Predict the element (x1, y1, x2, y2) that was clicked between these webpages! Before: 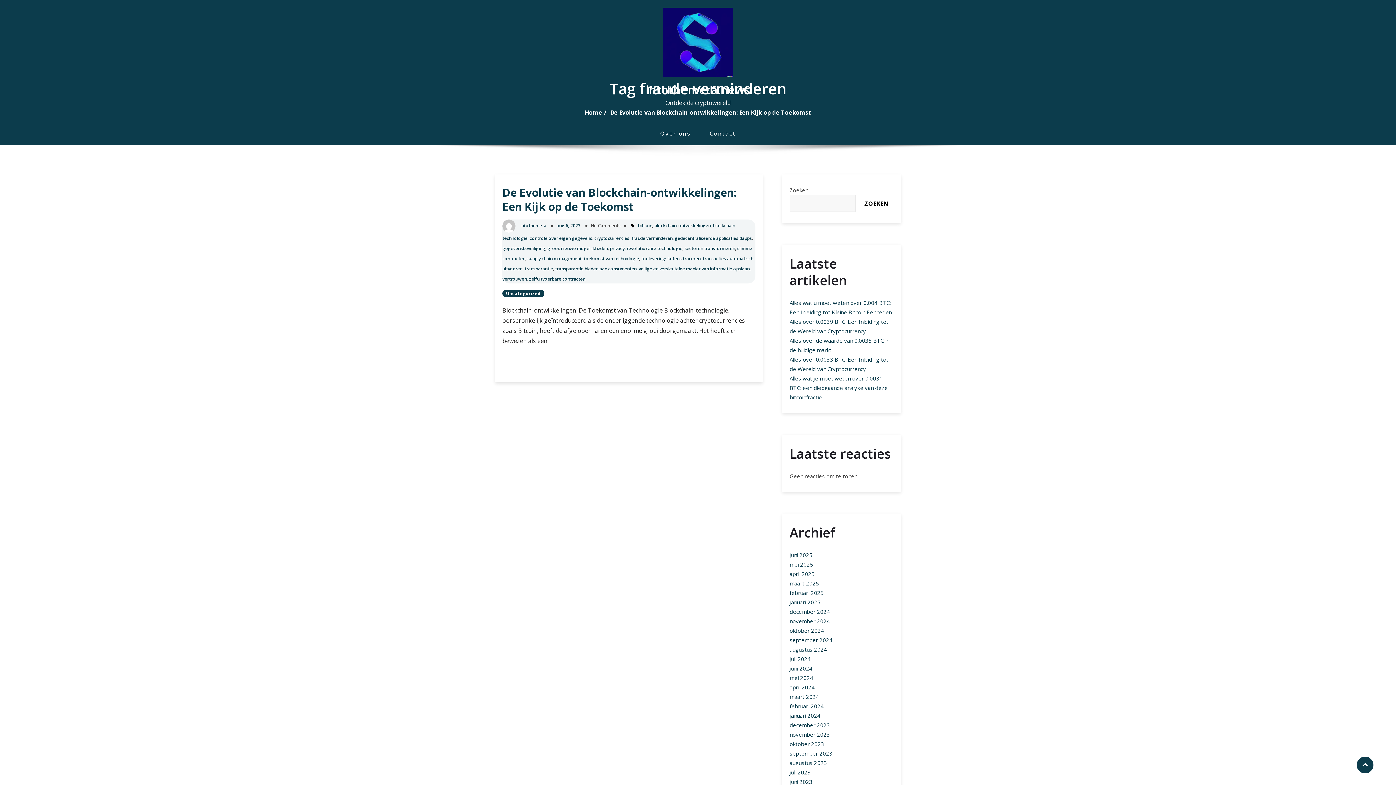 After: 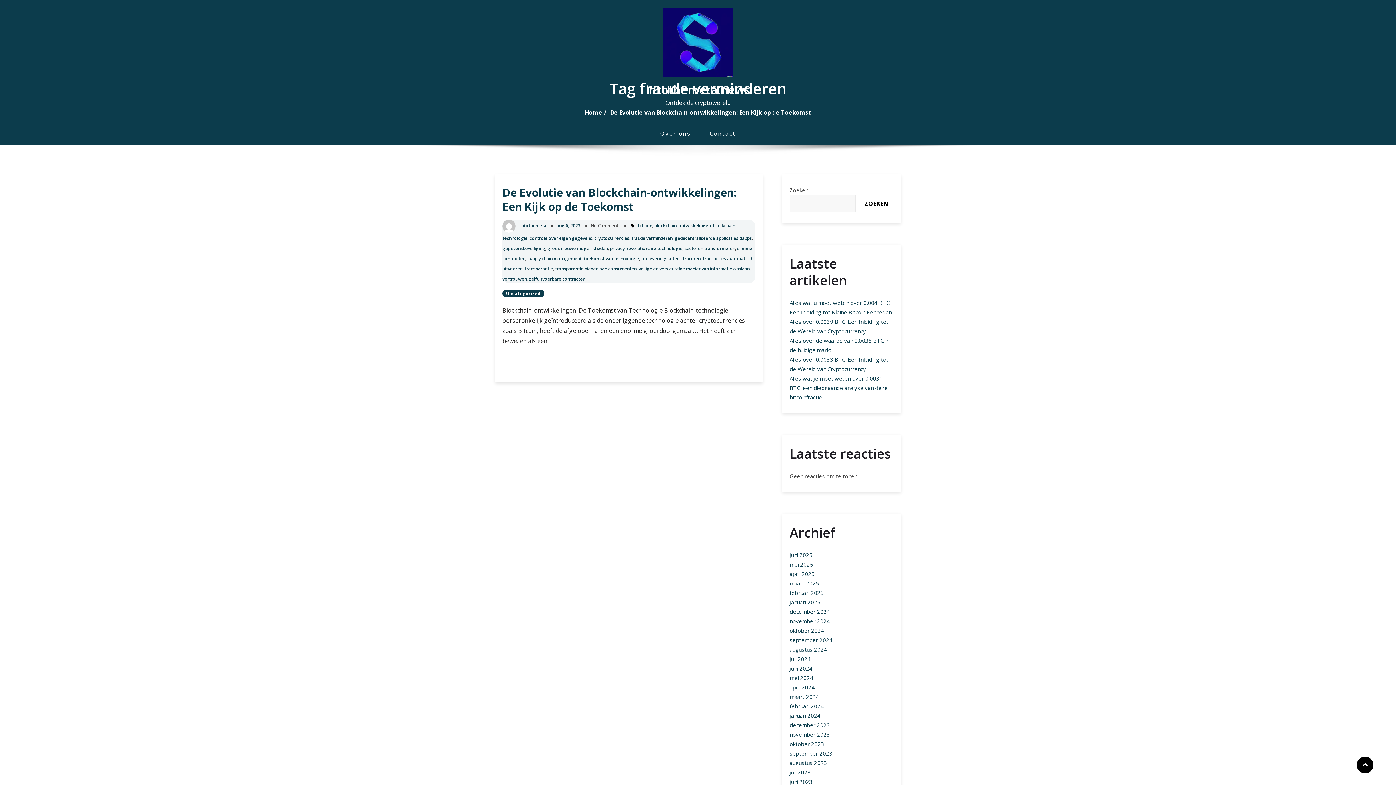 Action: bbox: (1356, 756, 1374, 774)